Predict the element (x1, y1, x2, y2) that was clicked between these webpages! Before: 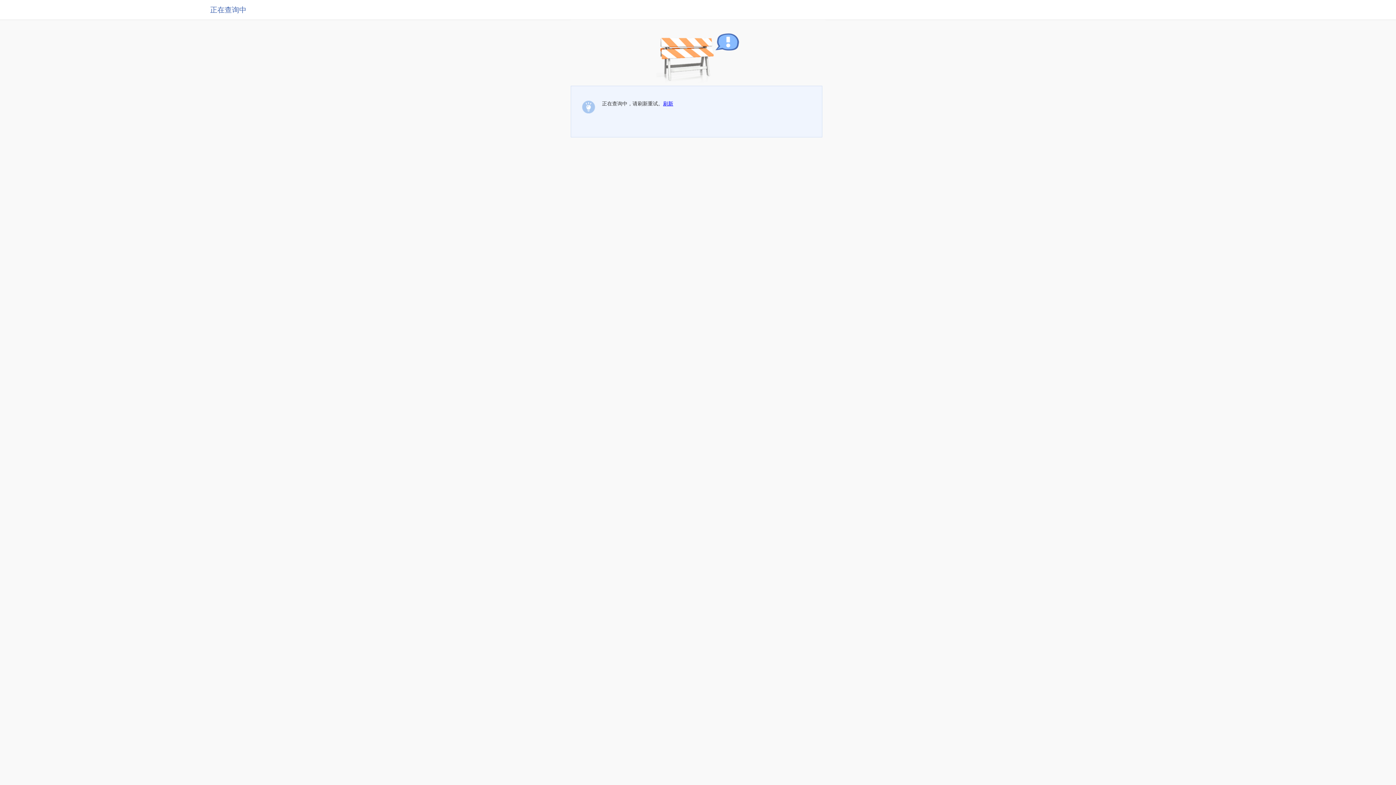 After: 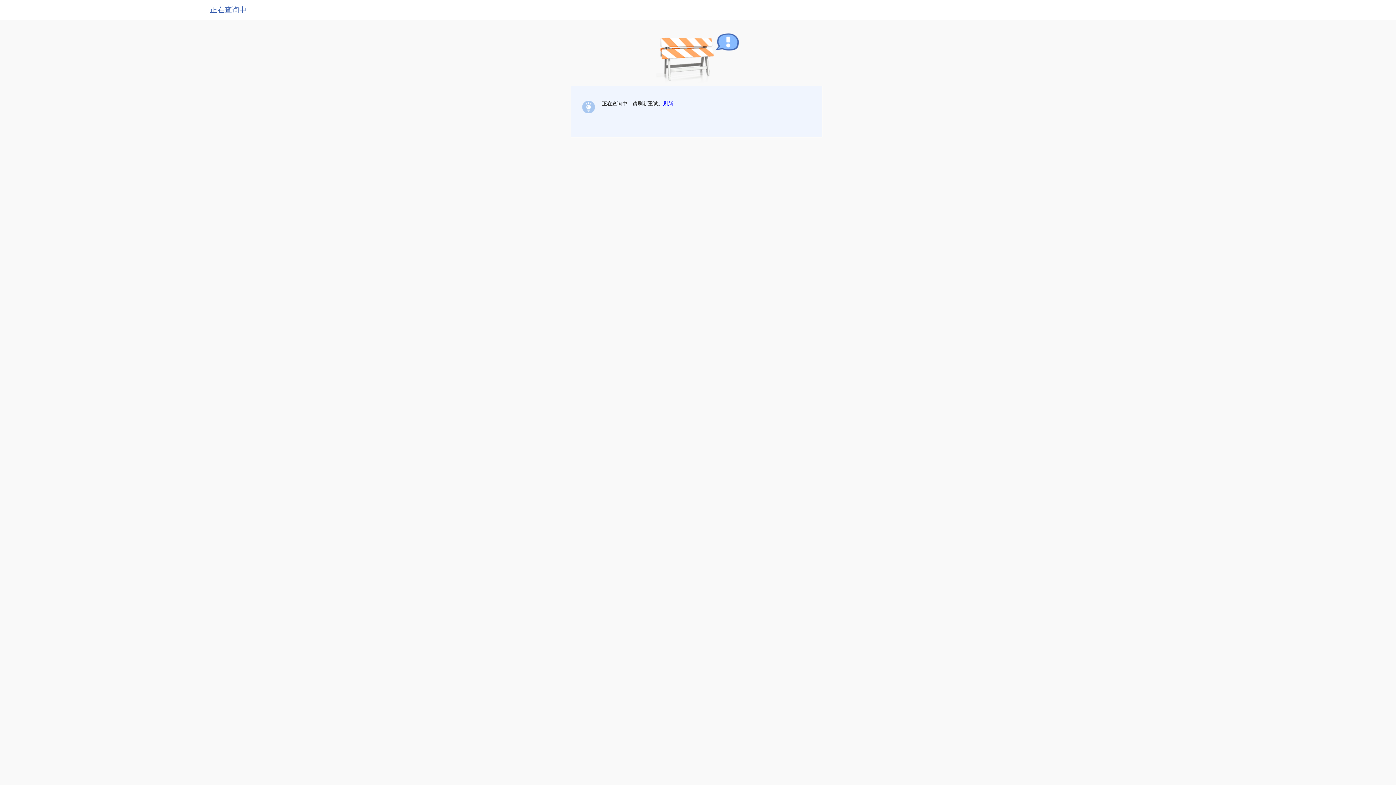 Action: label: 刷新 bbox: (663, 100, 673, 106)